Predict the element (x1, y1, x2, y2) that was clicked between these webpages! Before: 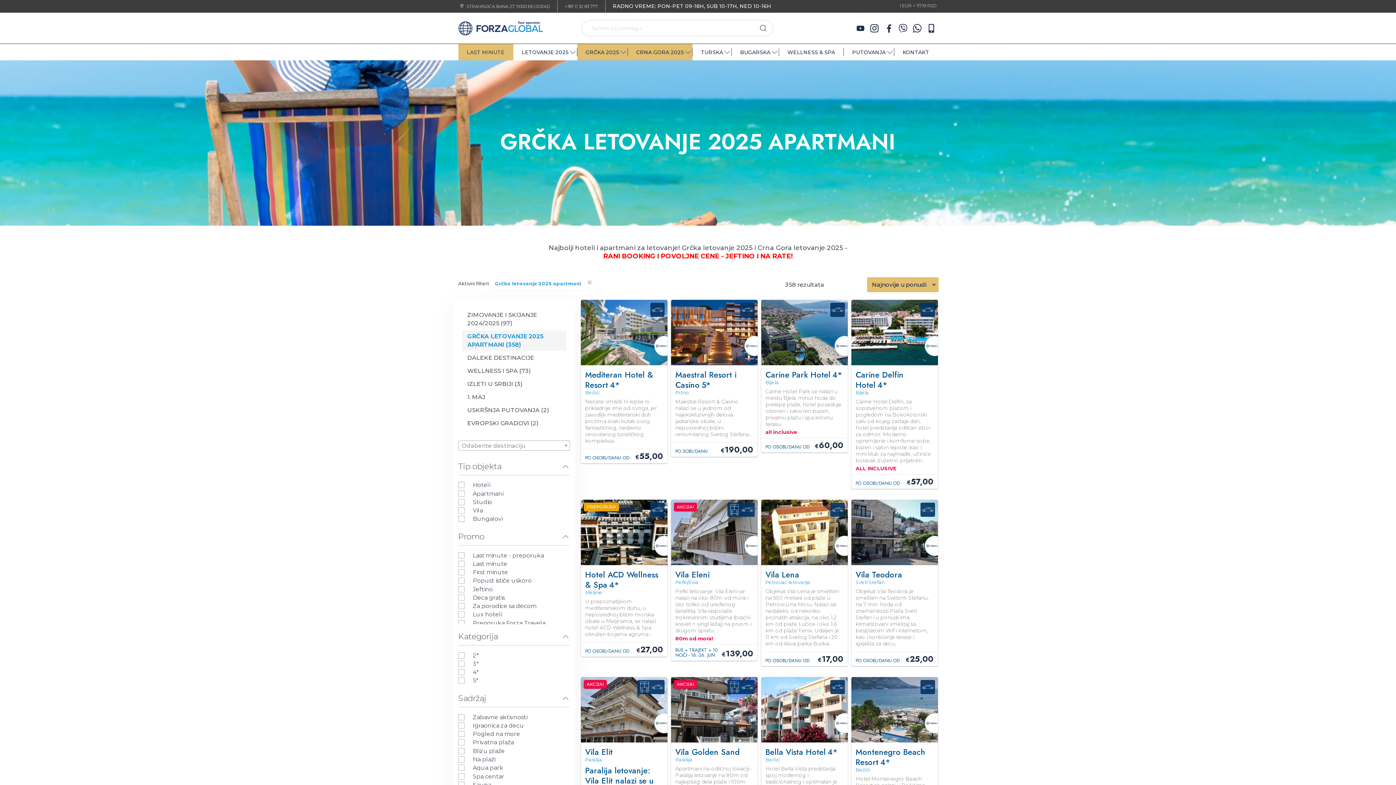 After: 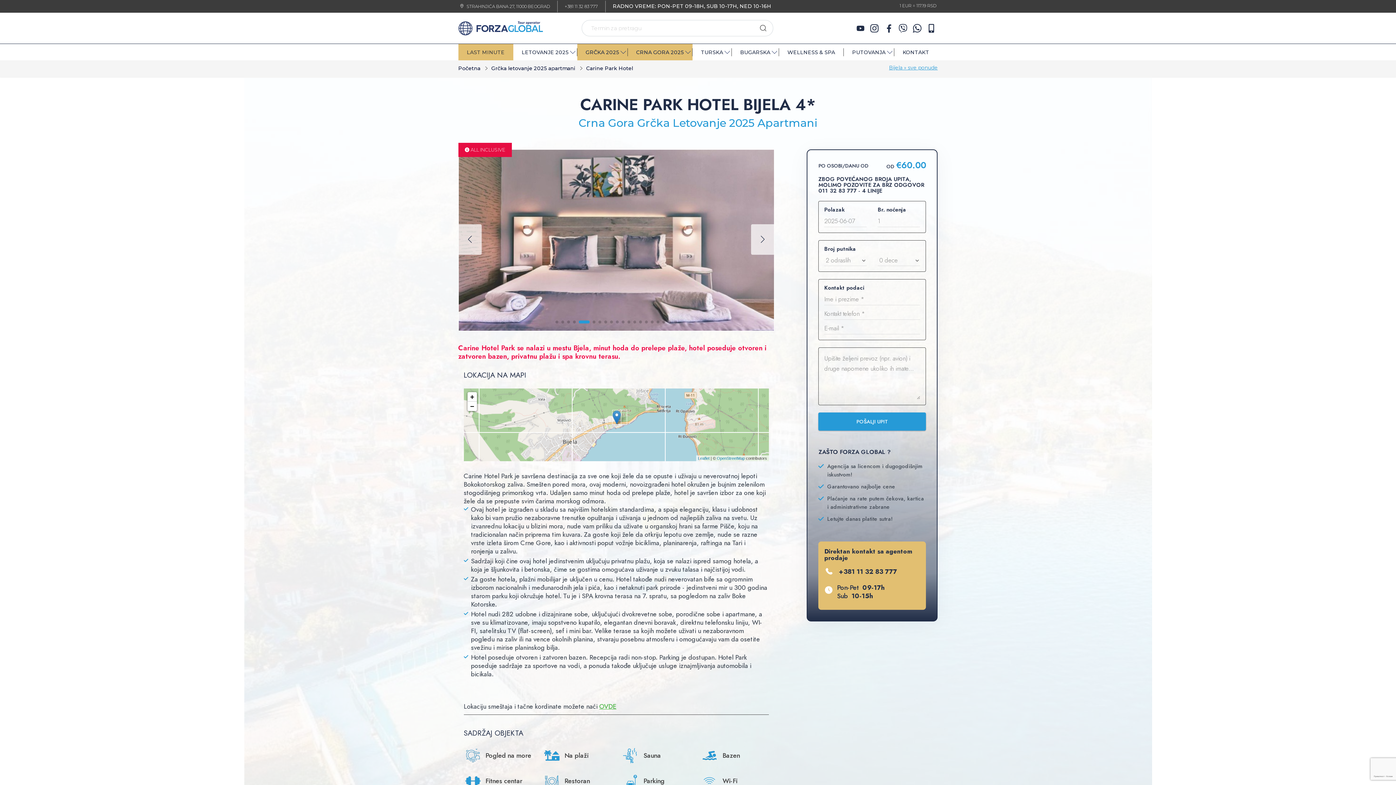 Action: label: Carine Park Hotel4*
Bijela
Carine Hotel Park se nalazi u mestu Bjela, minut hoda do prelepe plaže, hotel poseduje otvoren i zatvoren bazen, privatnu plažu i spa krovnu terasu.
all inclusive
PO OSOBI/DANU OD
€60,00 bbox: (761, 300, 847, 452)